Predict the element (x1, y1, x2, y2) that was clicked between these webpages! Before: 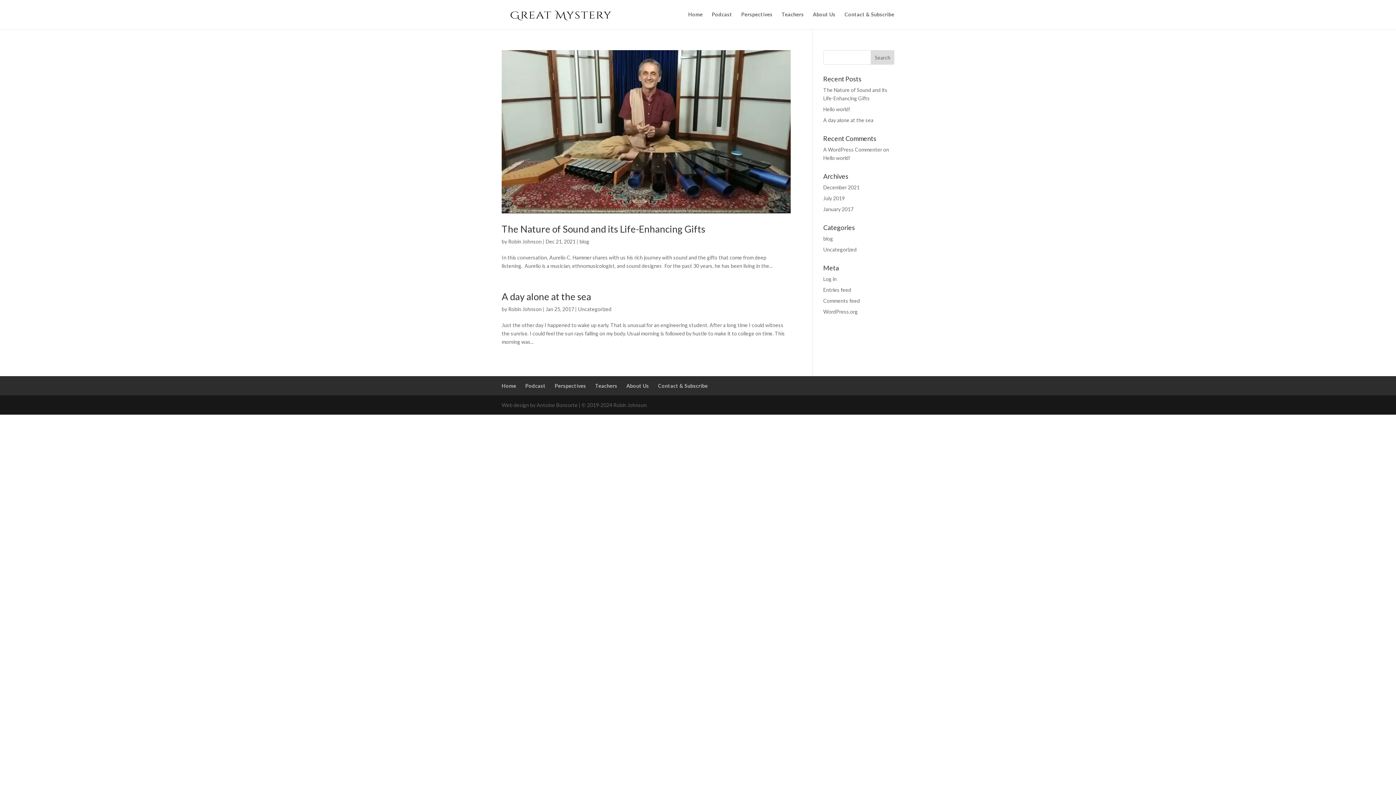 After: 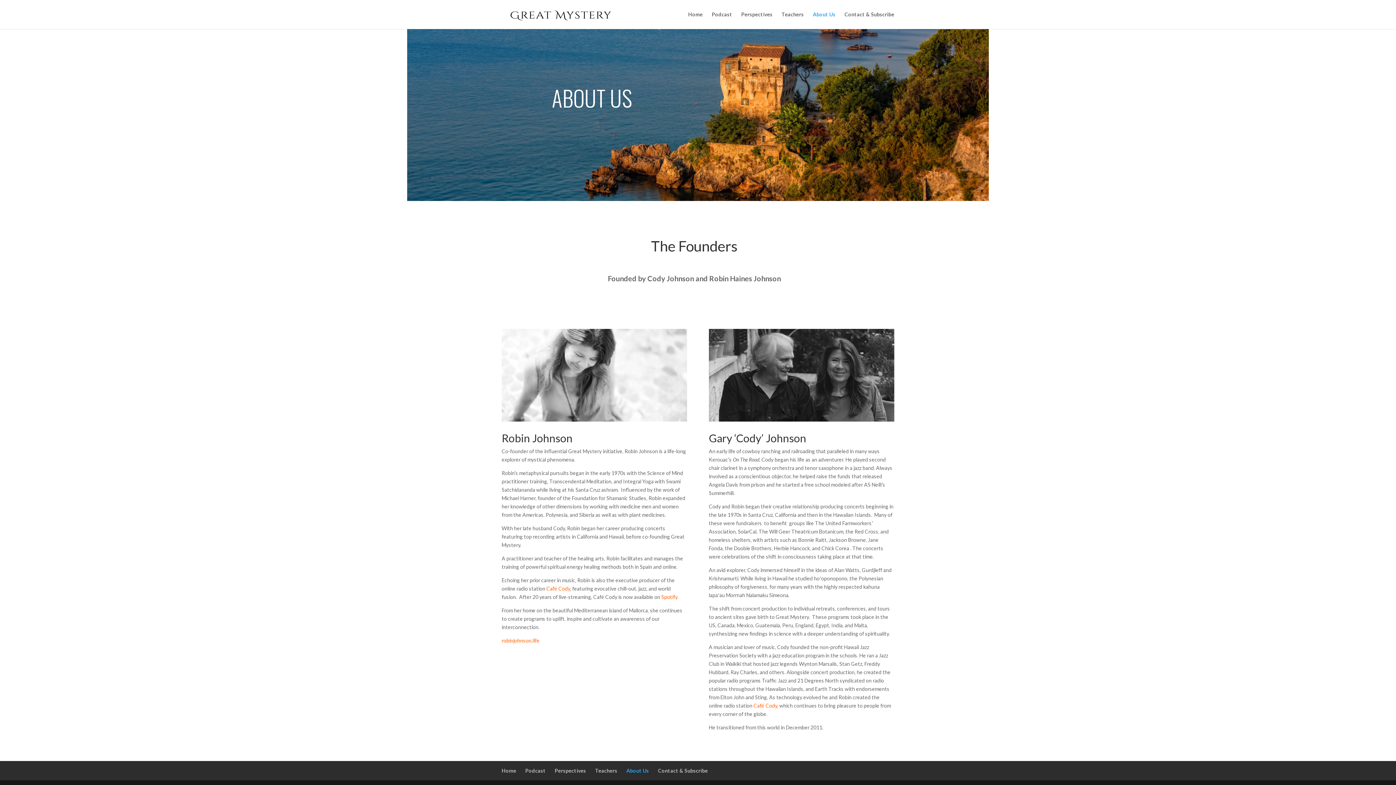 Action: label: About Us bbox: (813, 12, 835, 29)